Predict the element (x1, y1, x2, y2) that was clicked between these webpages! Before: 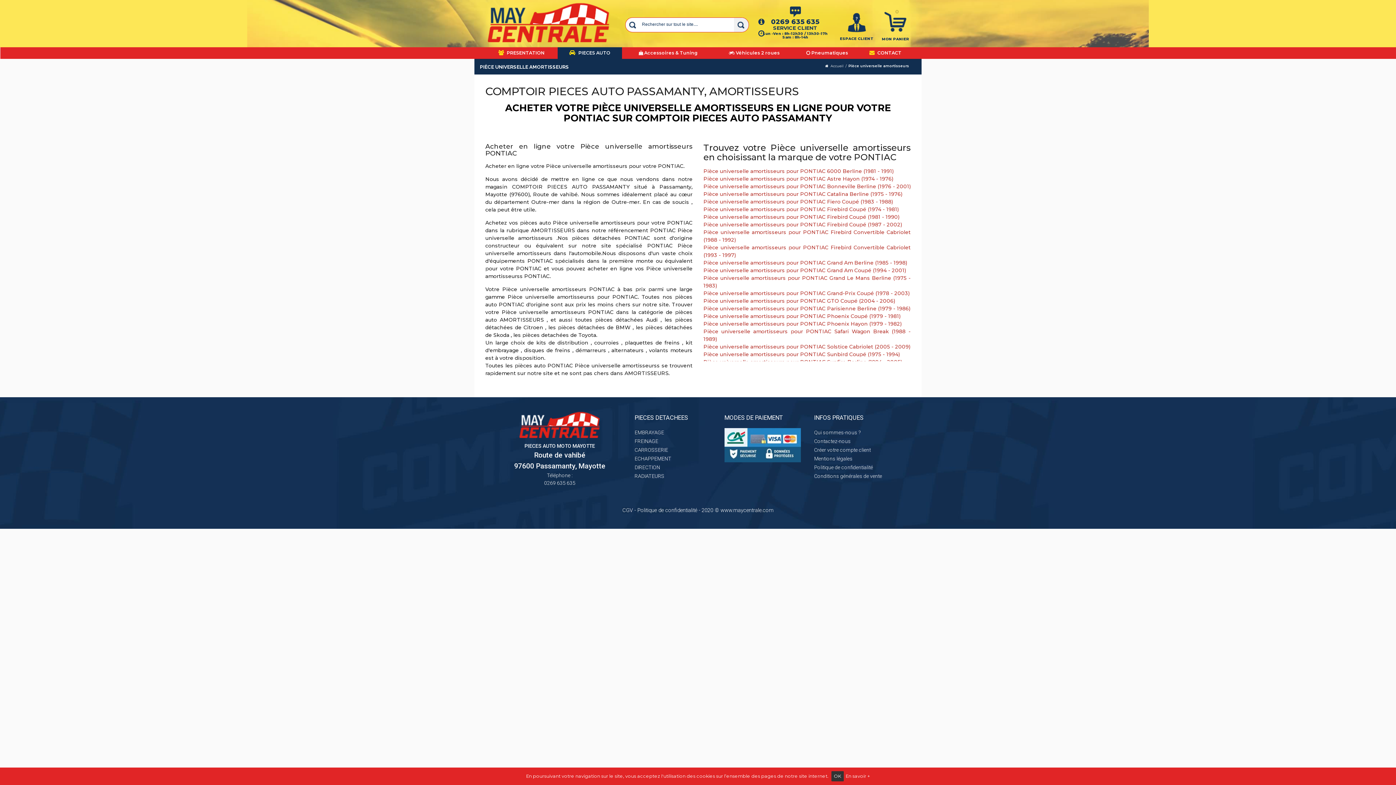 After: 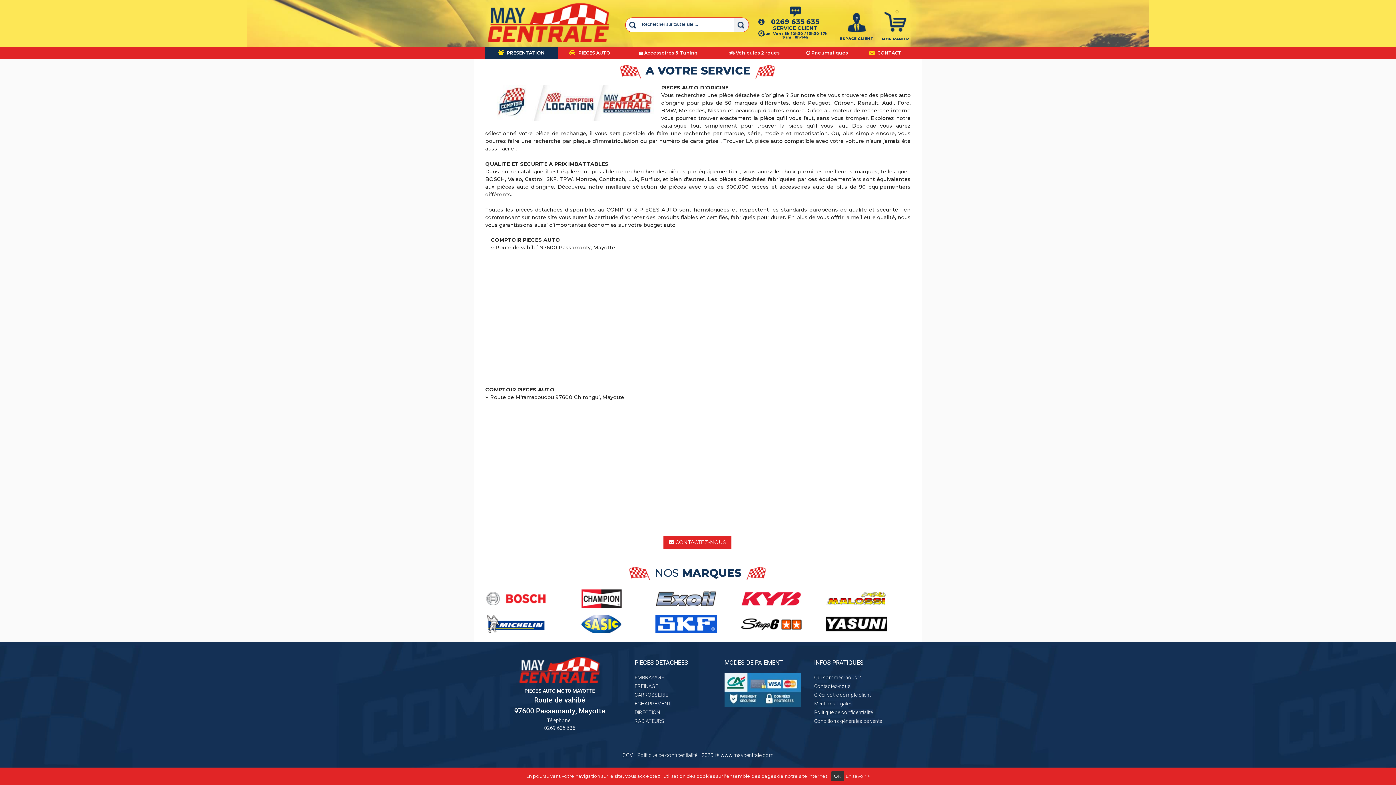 Action: bbox: (498, 50, 544, 55) label:  PRESENTATION